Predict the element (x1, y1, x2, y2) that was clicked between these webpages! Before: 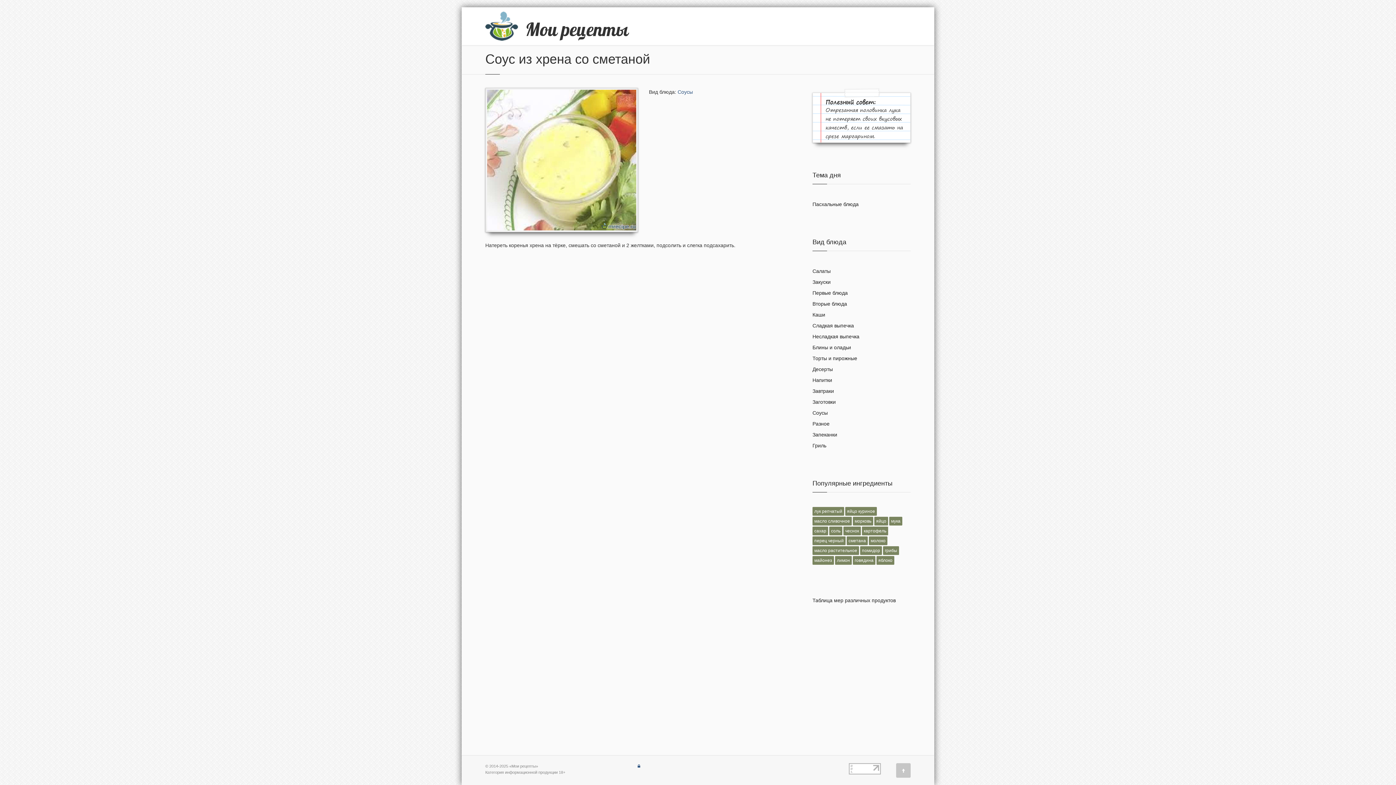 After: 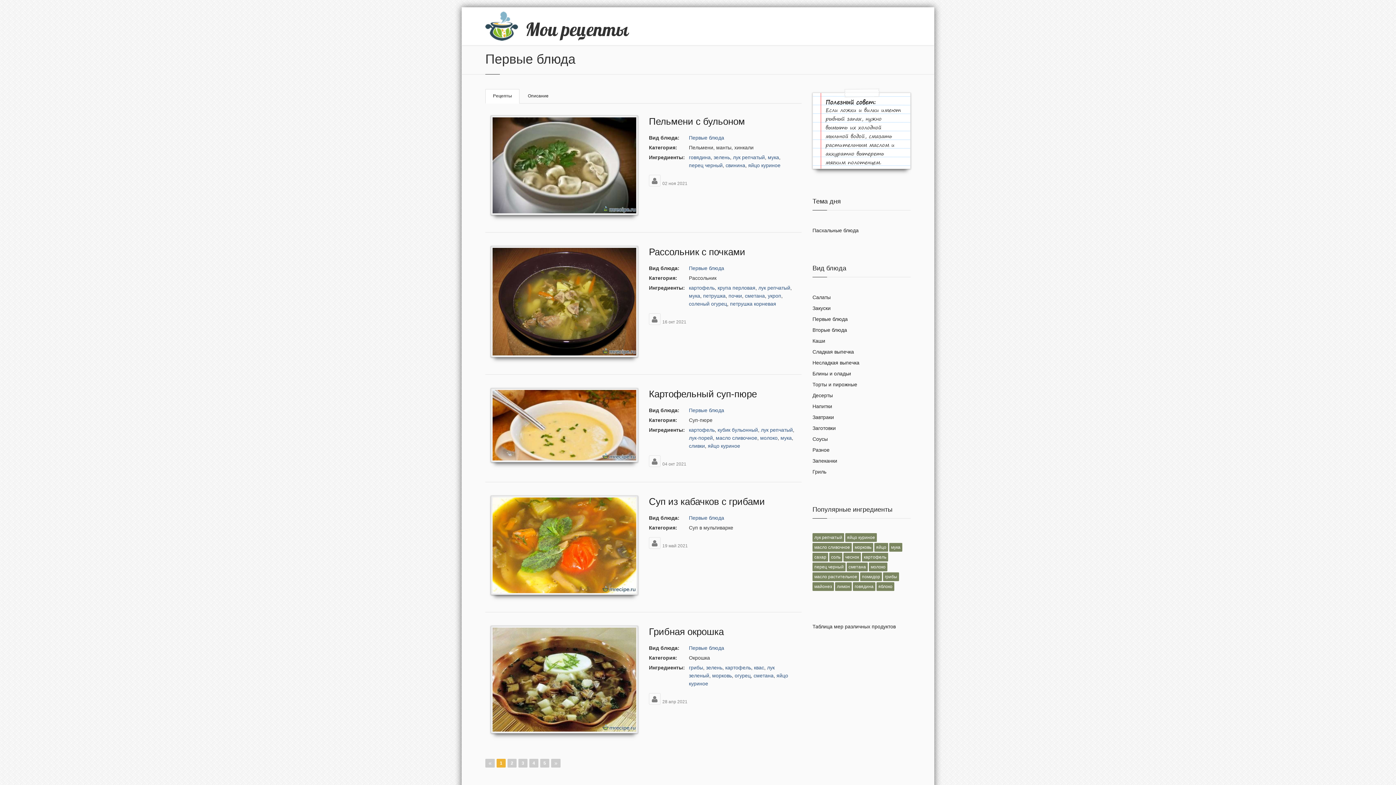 Action: label: Первые блюда bbox: (812, 290, 848, 296)